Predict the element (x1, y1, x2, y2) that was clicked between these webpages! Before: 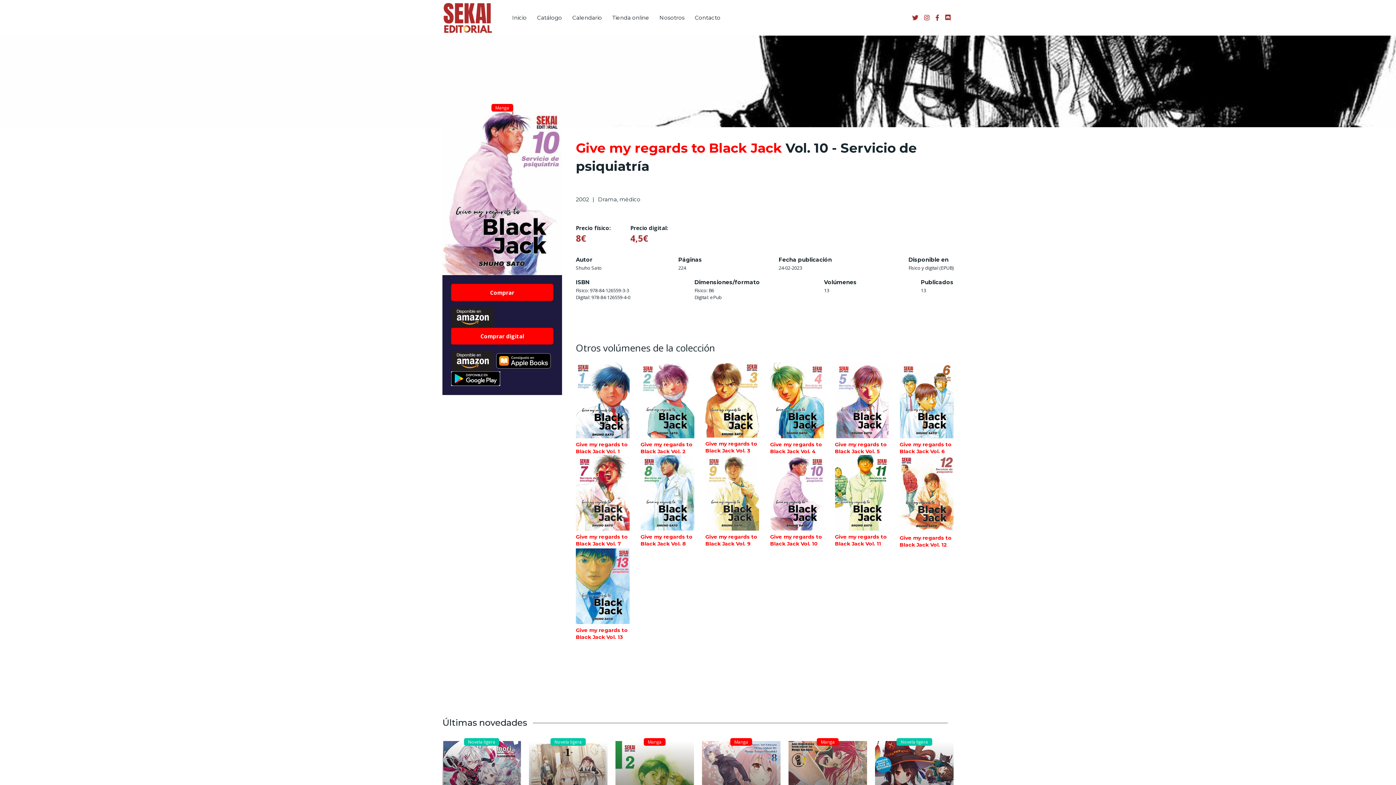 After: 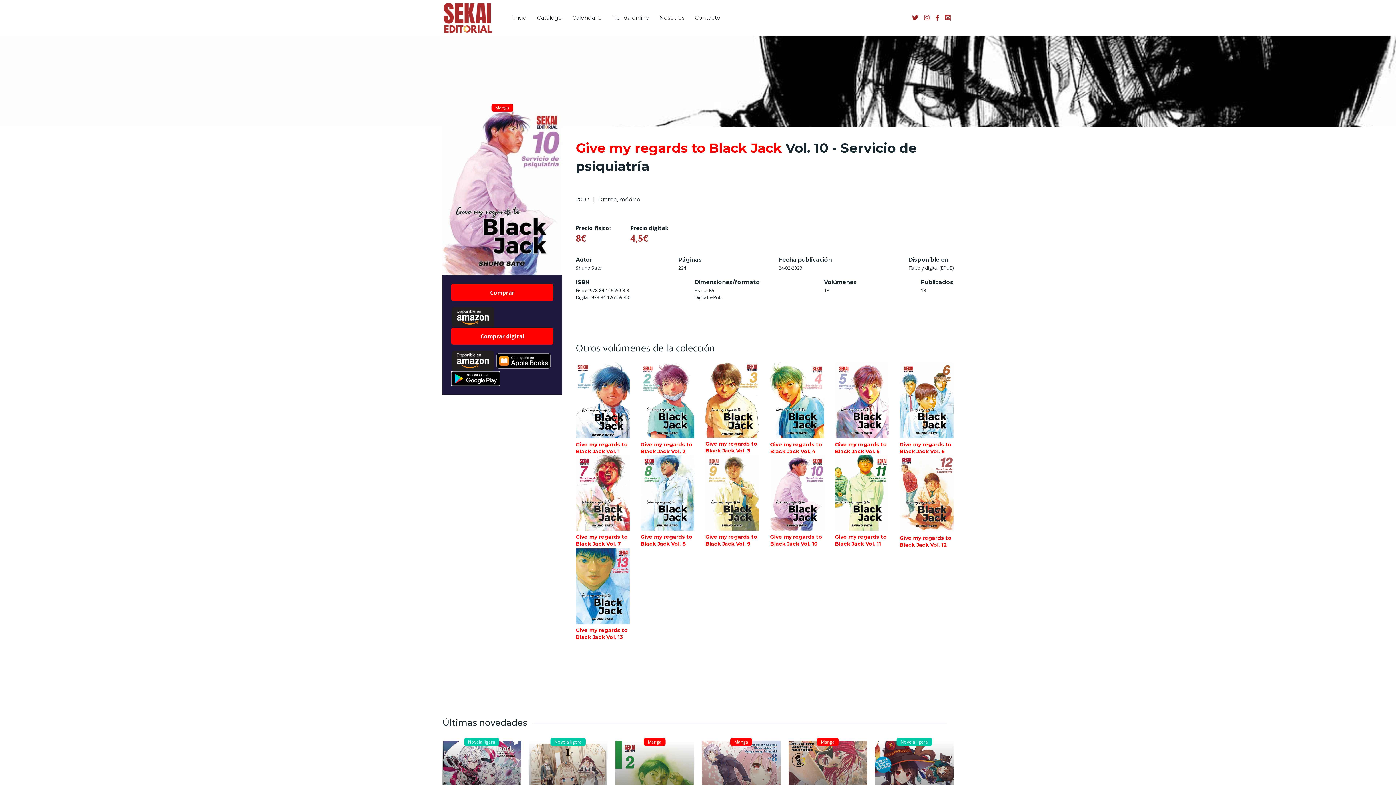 Action: label: Give my regards to Black Jack Vol. 10 bbox: (770, 533, 822, 547)